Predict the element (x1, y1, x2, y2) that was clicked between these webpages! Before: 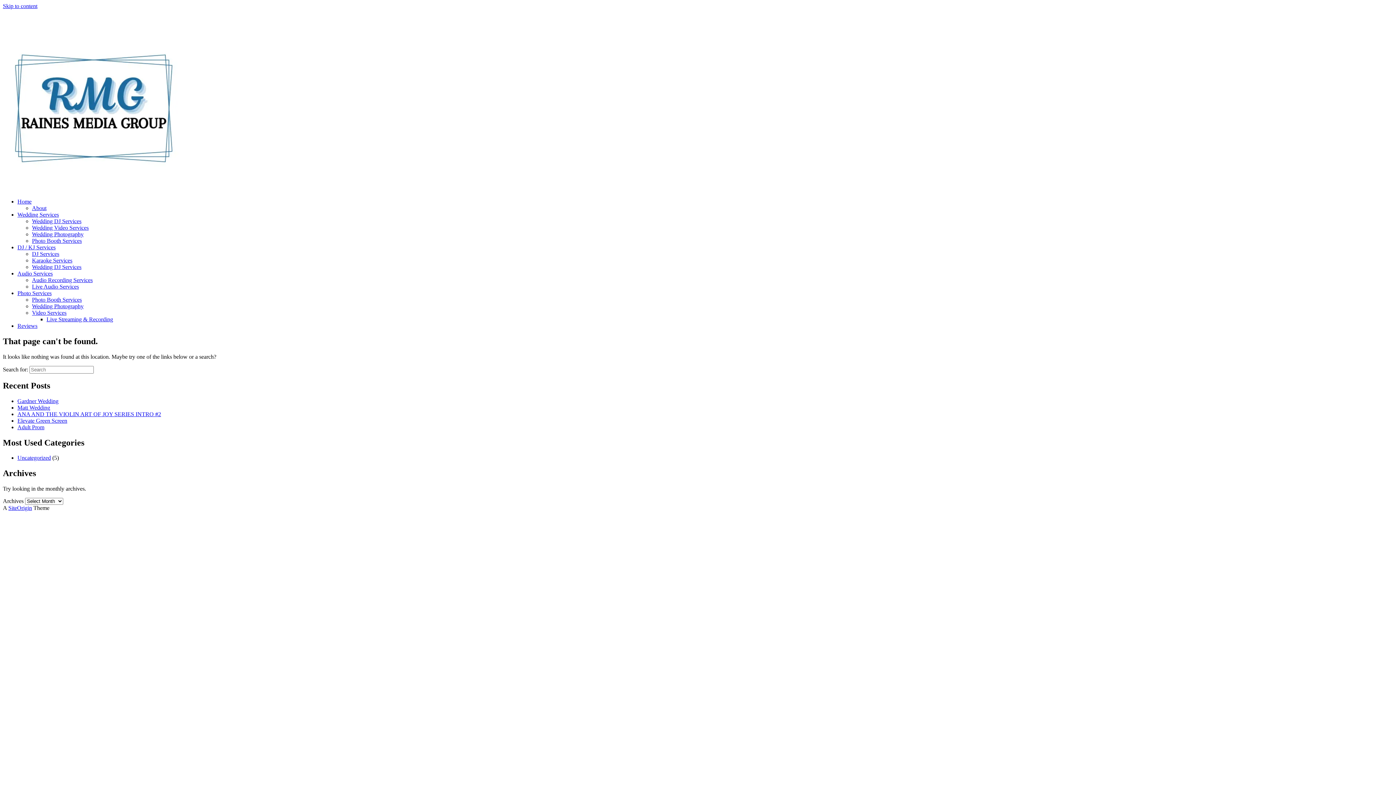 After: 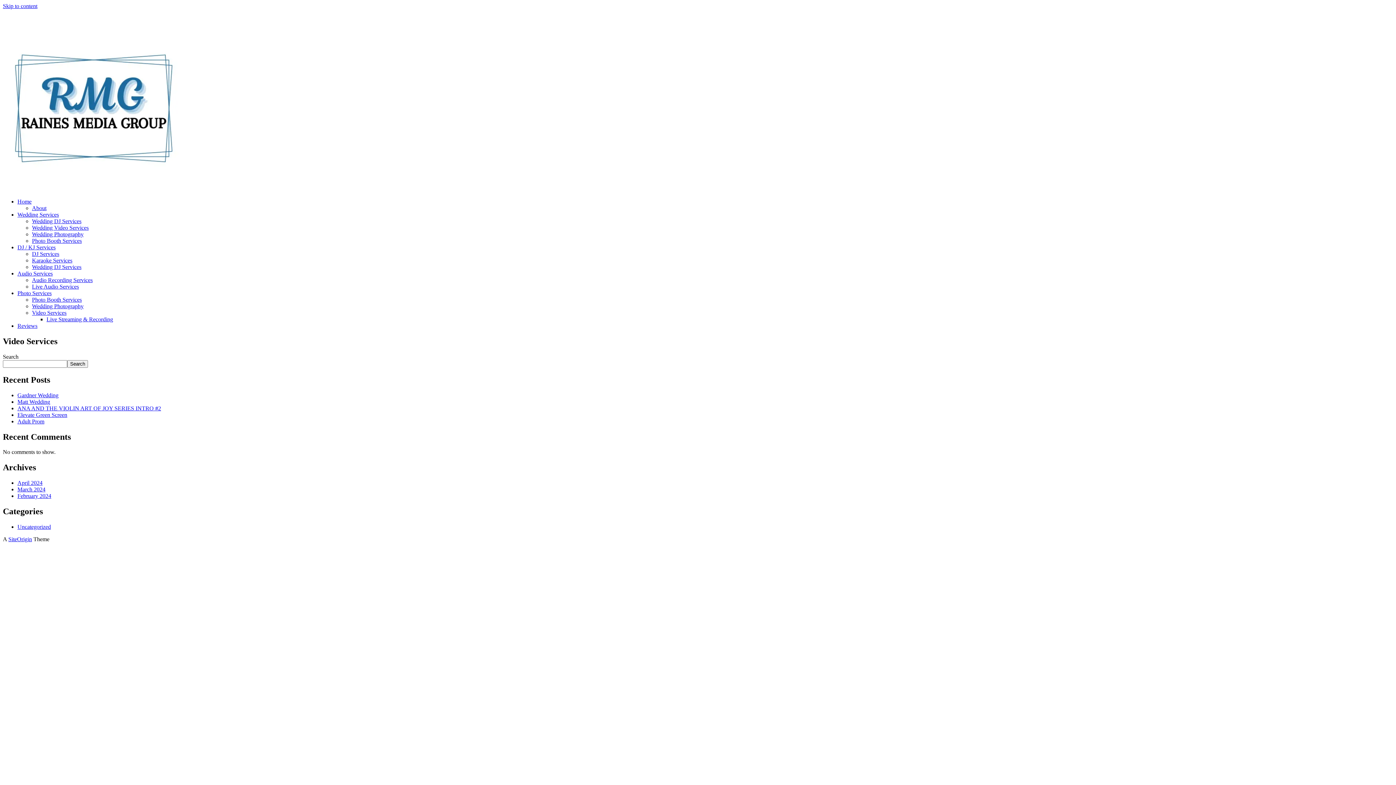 Action: bbox: (32, 309, 66, 316) label: Video Services